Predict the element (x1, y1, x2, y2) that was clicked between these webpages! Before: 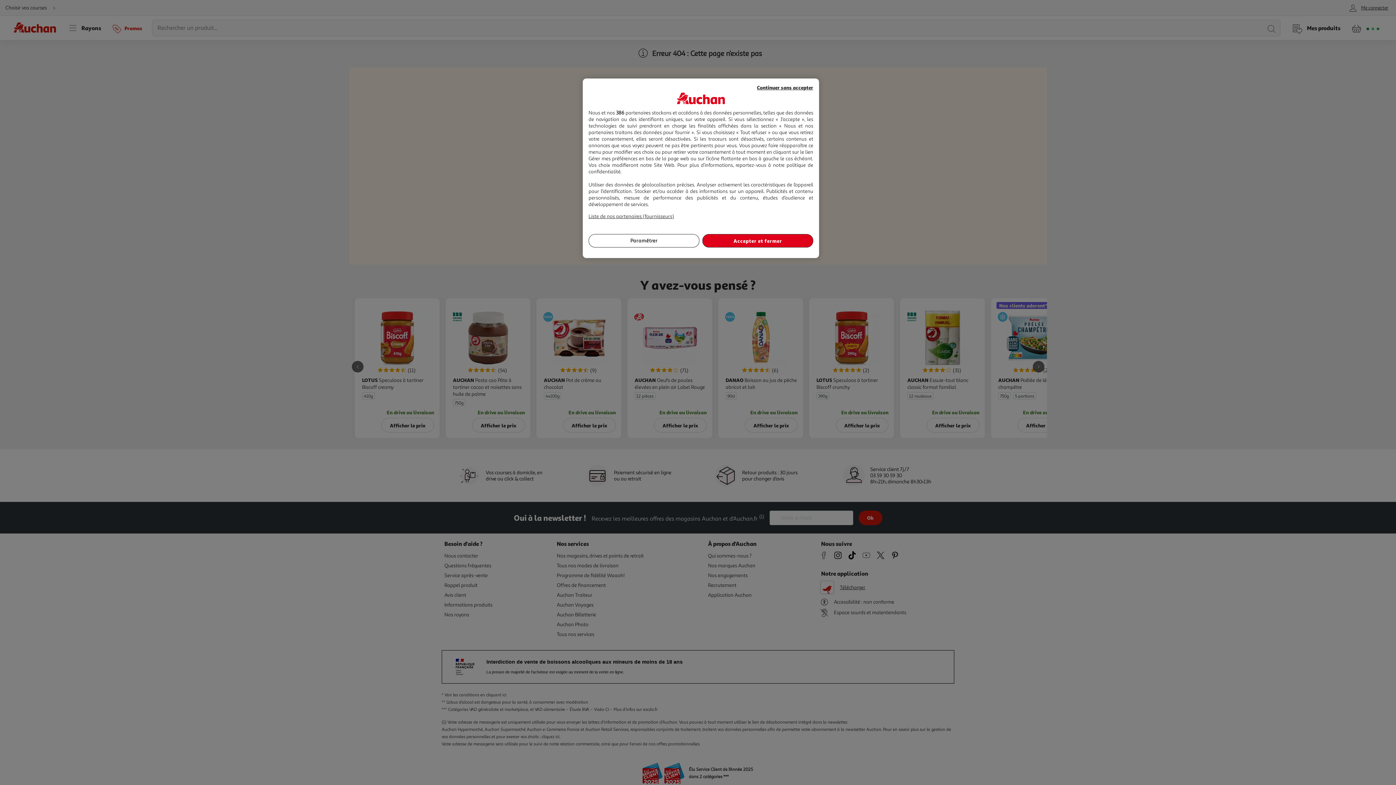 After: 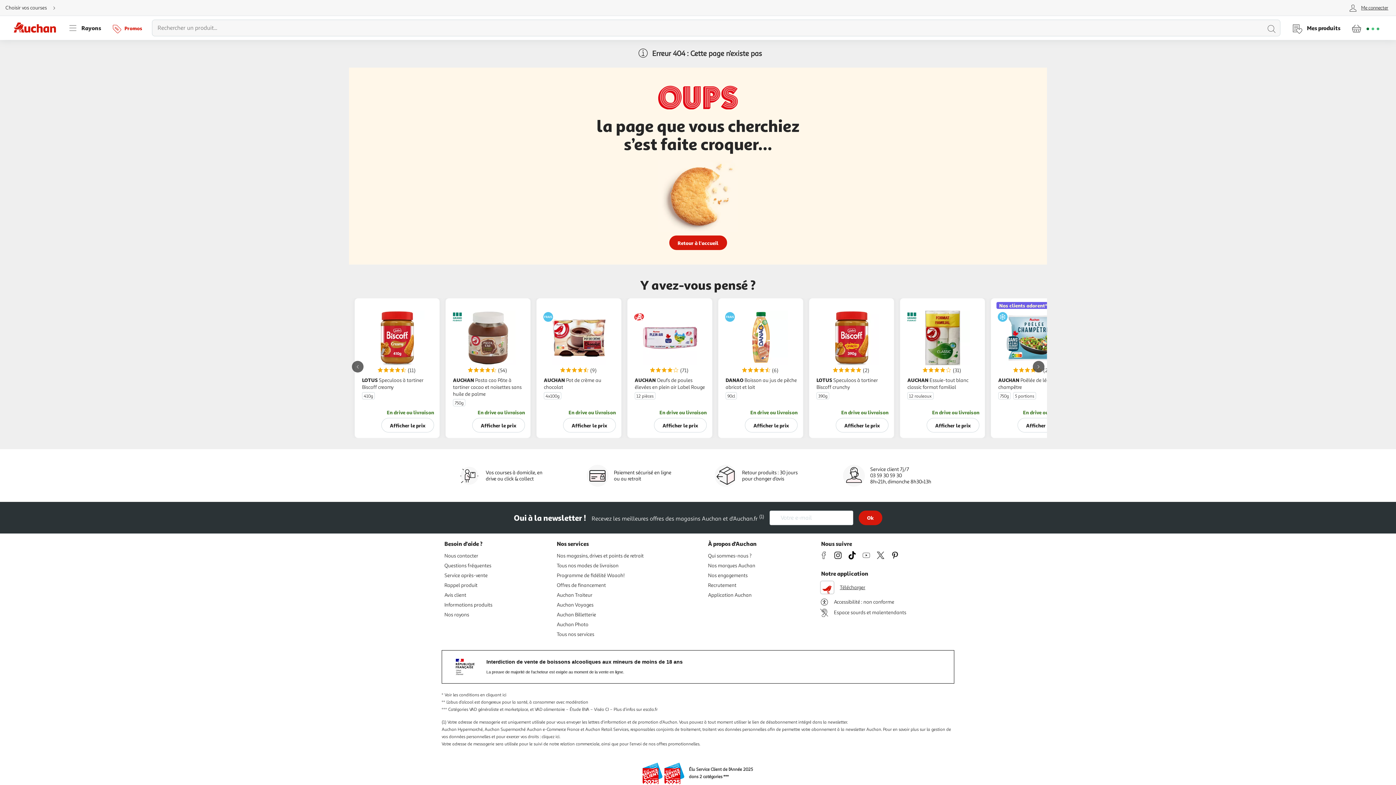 Action: bbox: (757, 83, 813, 91) label: Continuer sans accepter